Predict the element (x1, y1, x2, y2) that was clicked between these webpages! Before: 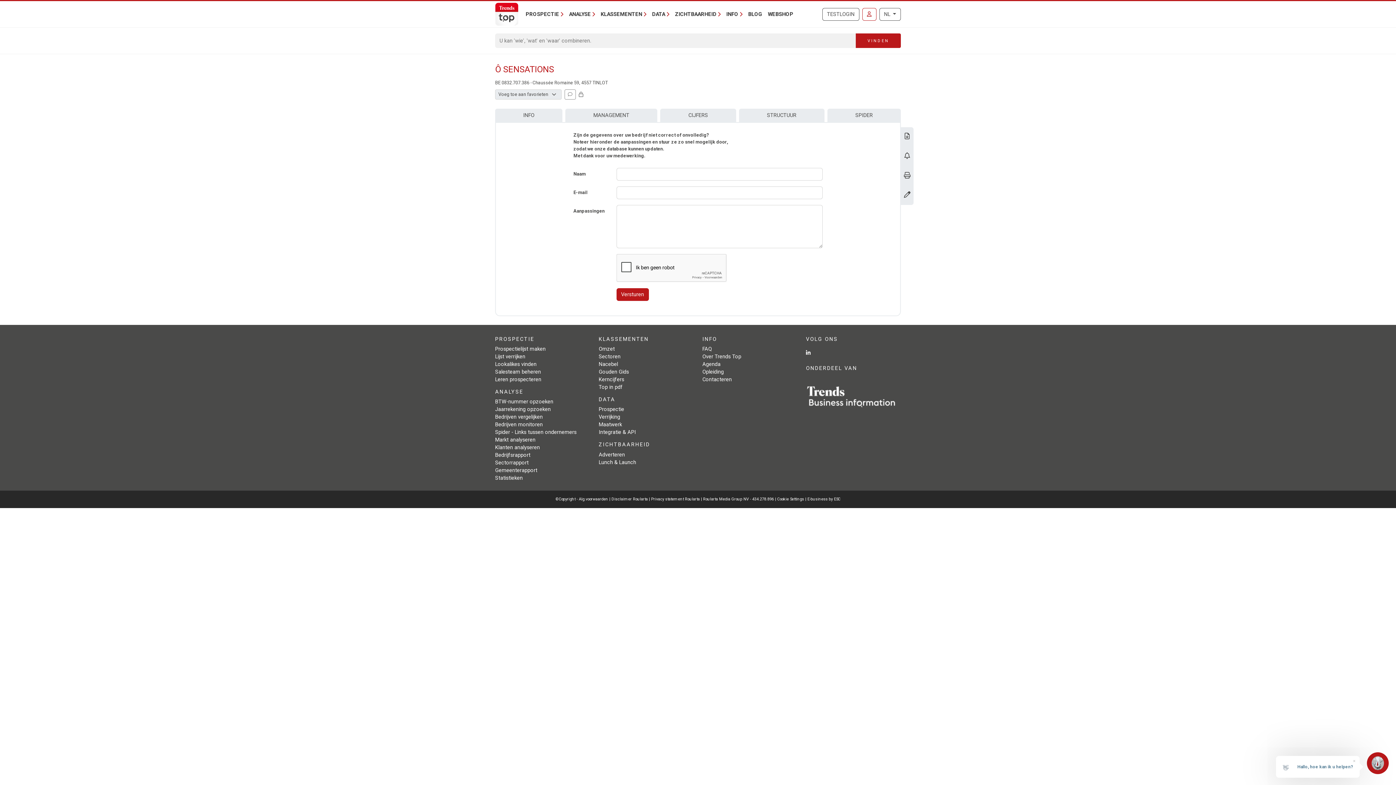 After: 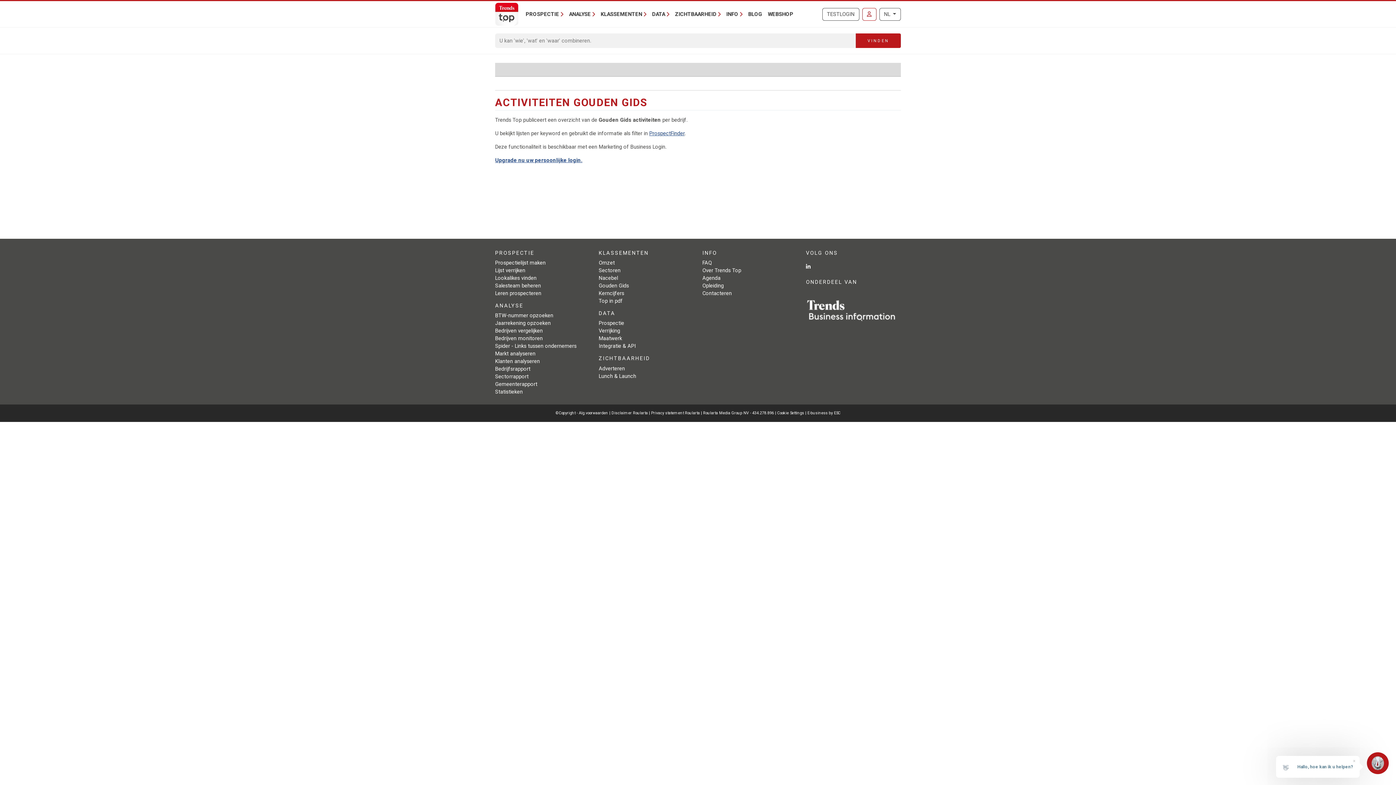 Action: label: Gouden Gids bbox: (598, 369, 629, 375)